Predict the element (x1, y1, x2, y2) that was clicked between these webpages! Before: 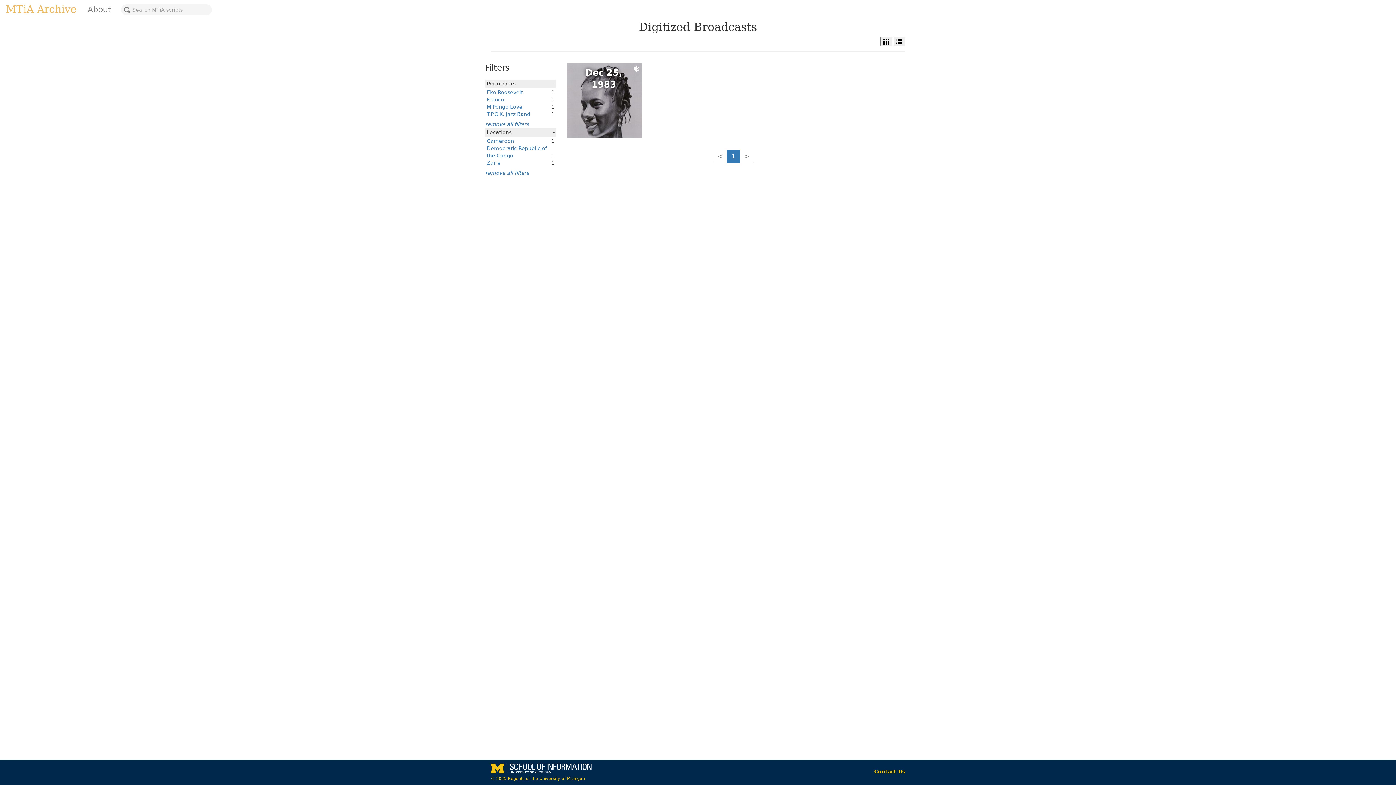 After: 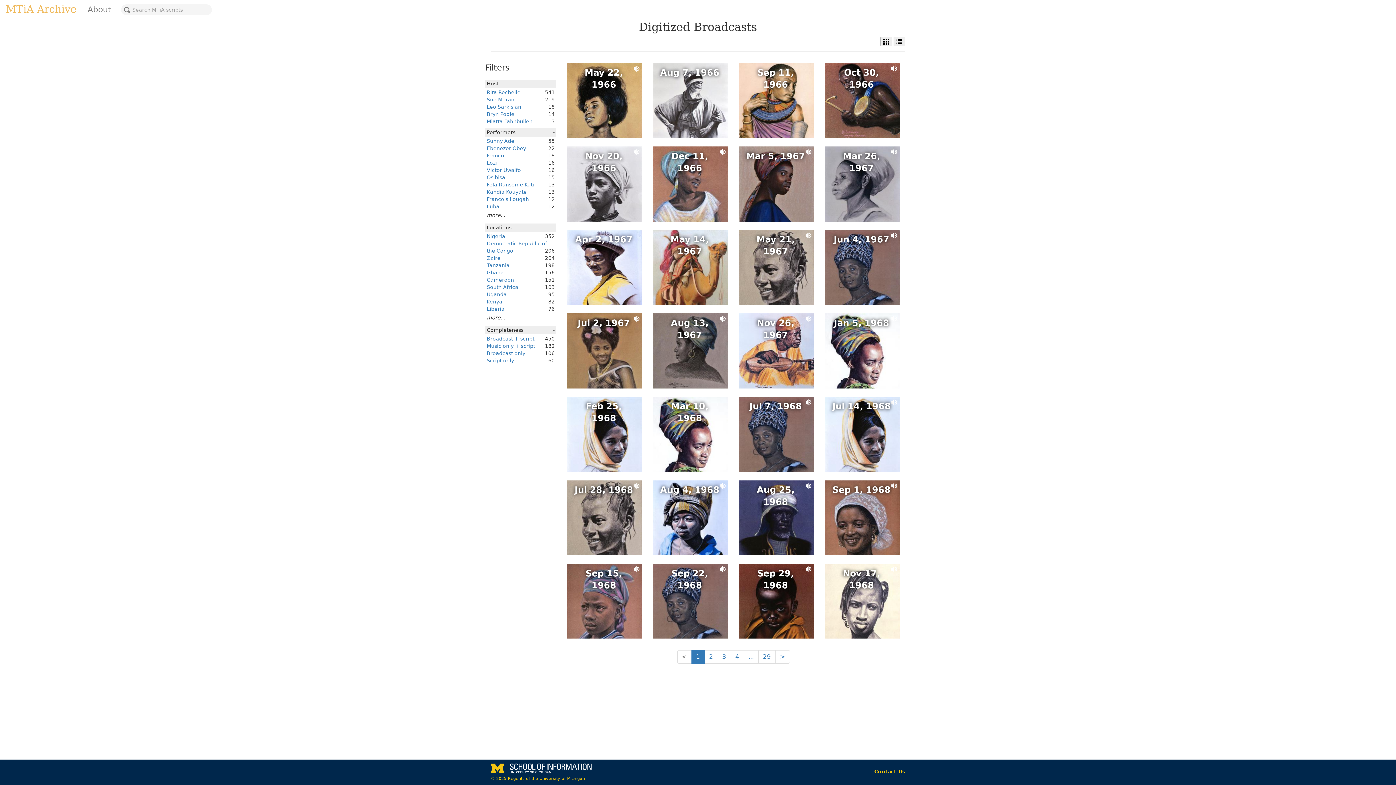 Action: label: remove all filters bbox: (485, 121, 529, 127)